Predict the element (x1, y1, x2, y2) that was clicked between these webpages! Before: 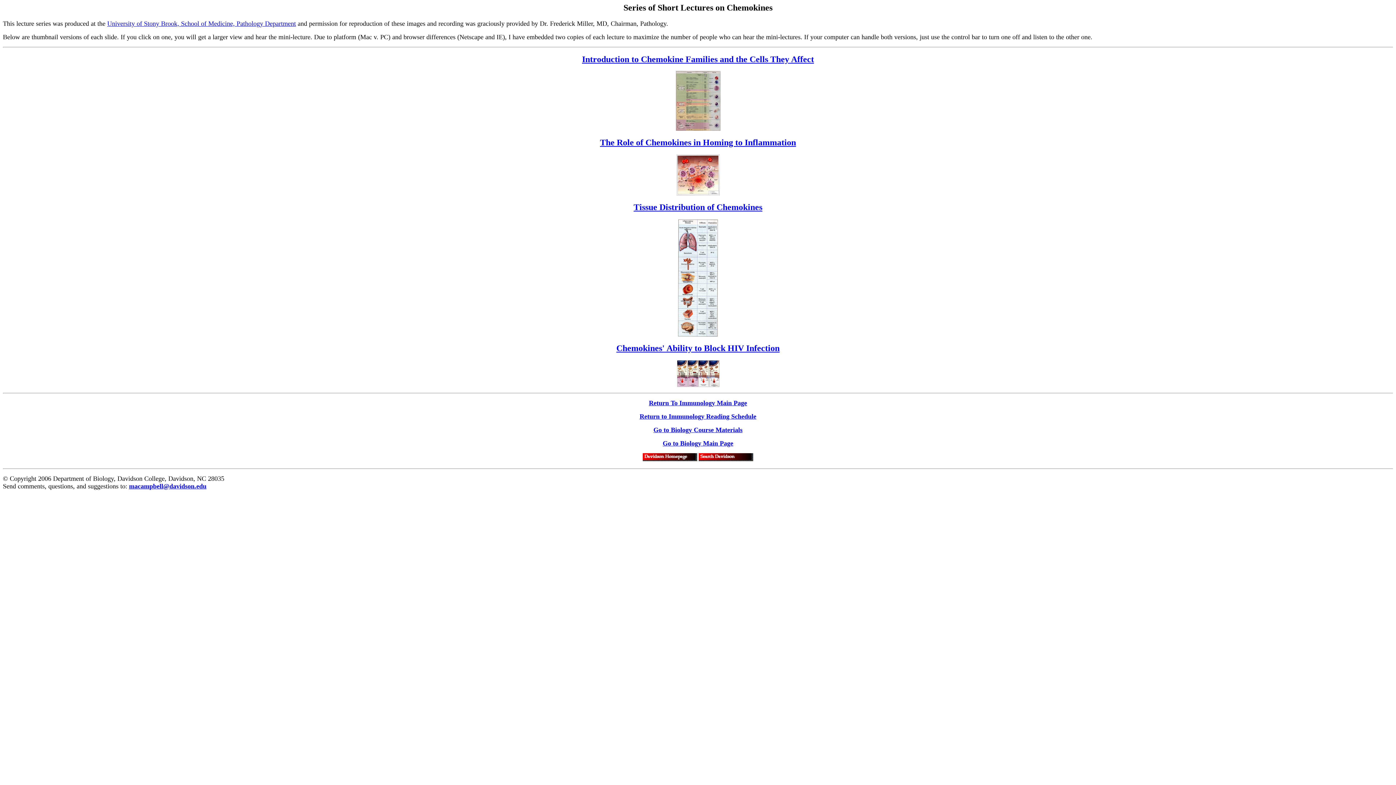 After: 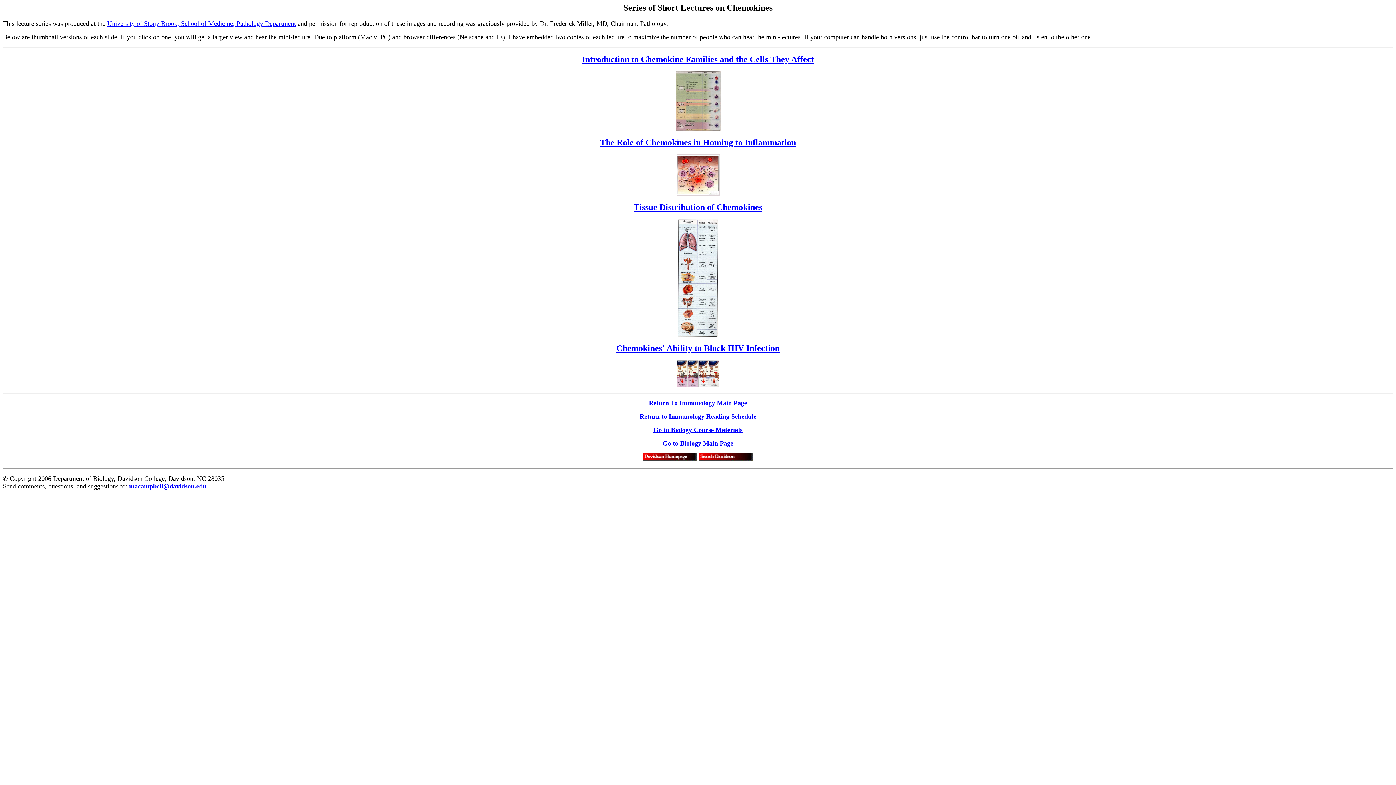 Action: bbox: (129, 482, 206, 490) label: macampbell@davidson.edu